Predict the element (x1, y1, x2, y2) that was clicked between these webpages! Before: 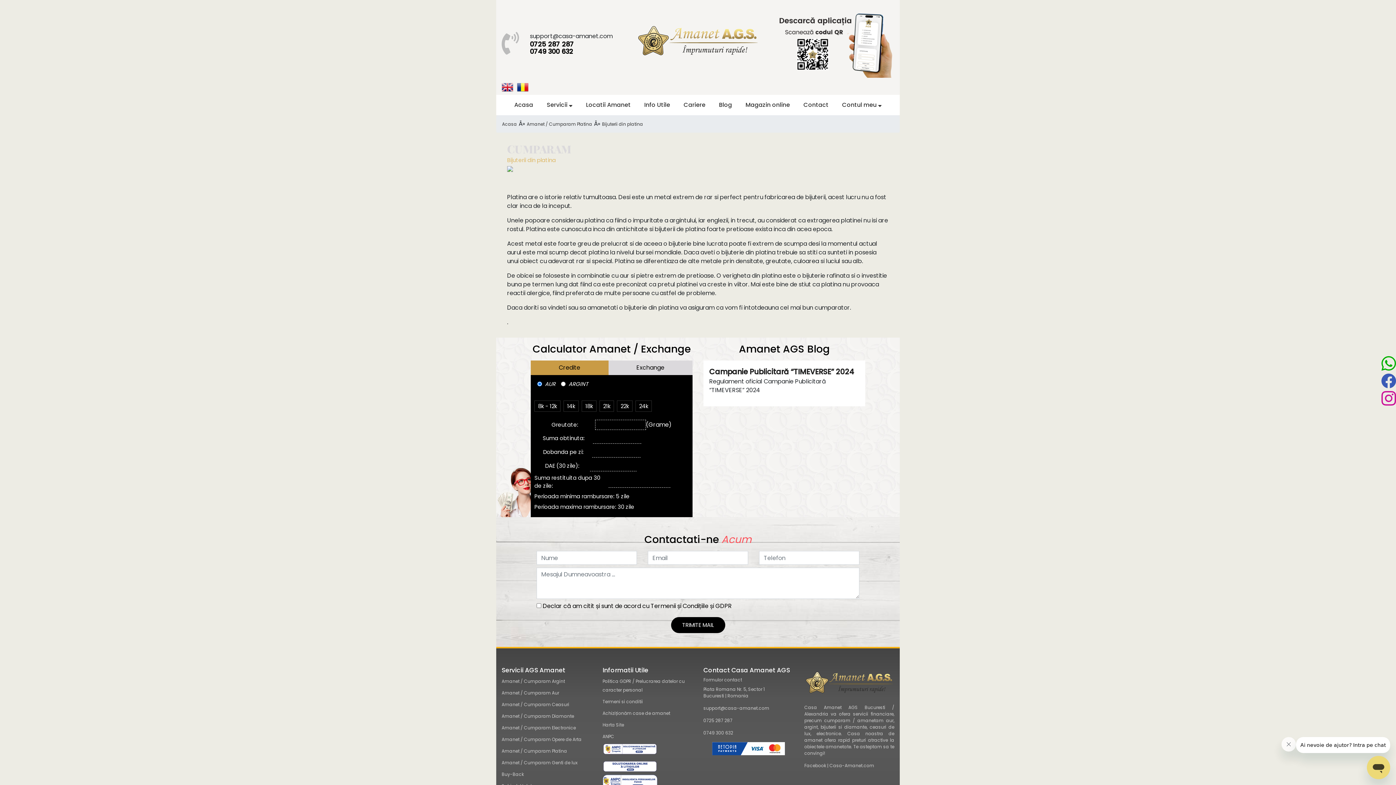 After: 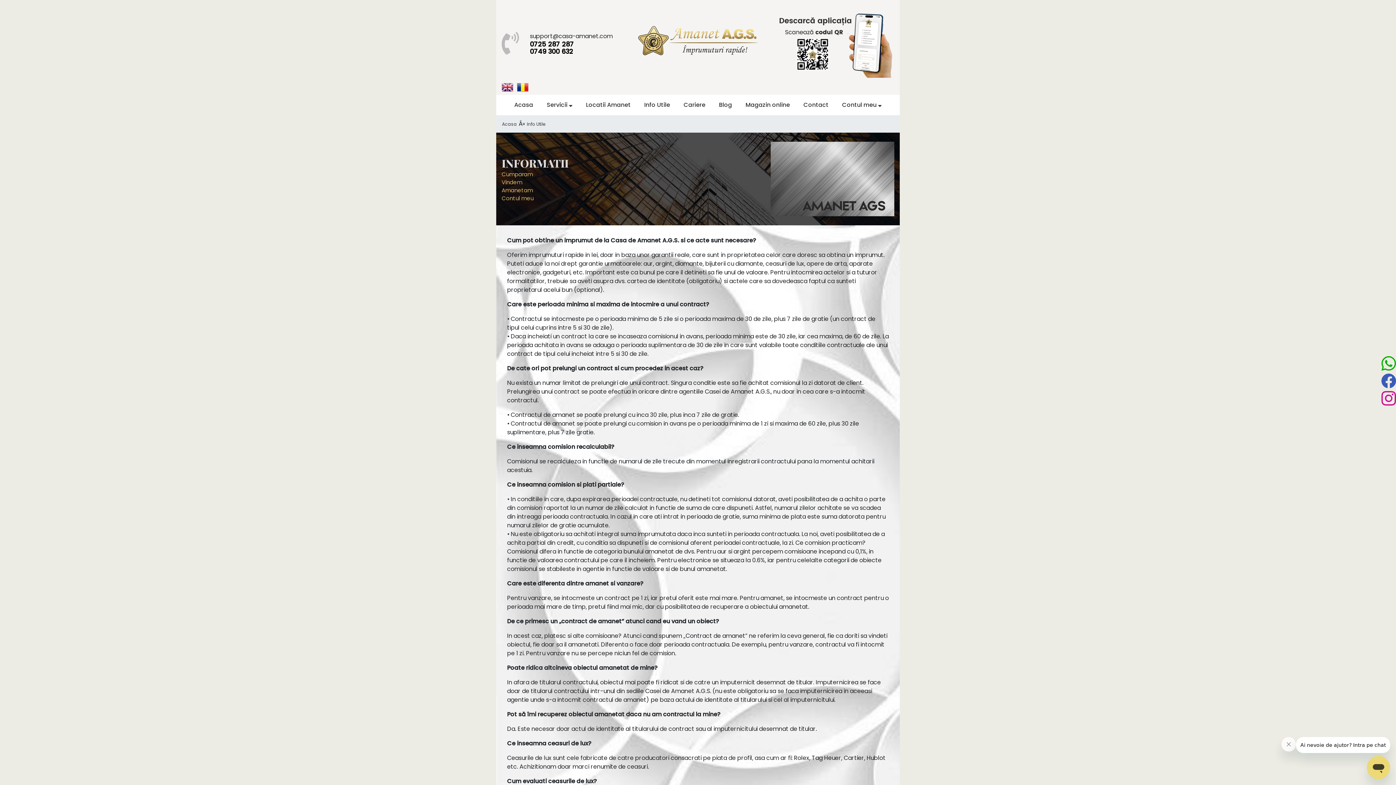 Action: label: Info Utile bbox: (637, 97, 677, 112)